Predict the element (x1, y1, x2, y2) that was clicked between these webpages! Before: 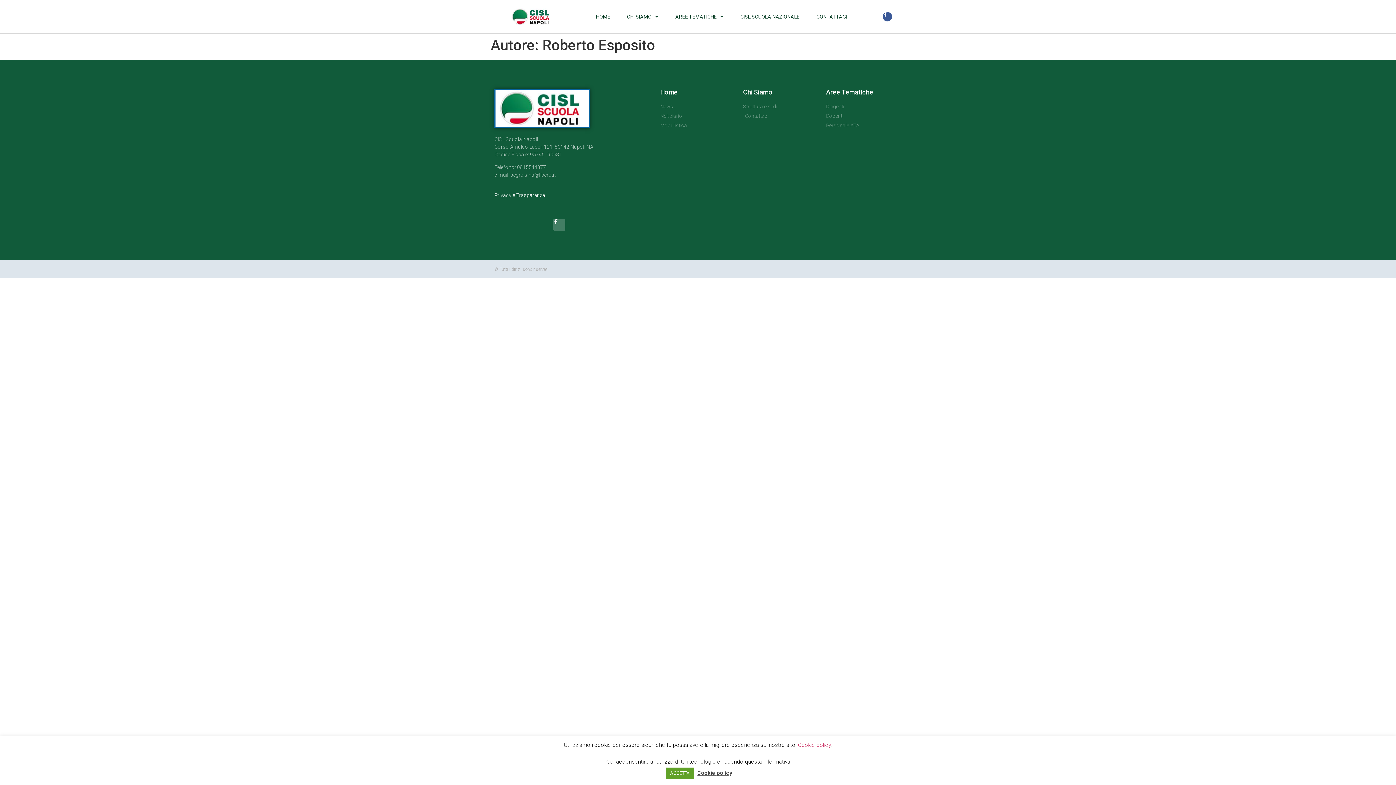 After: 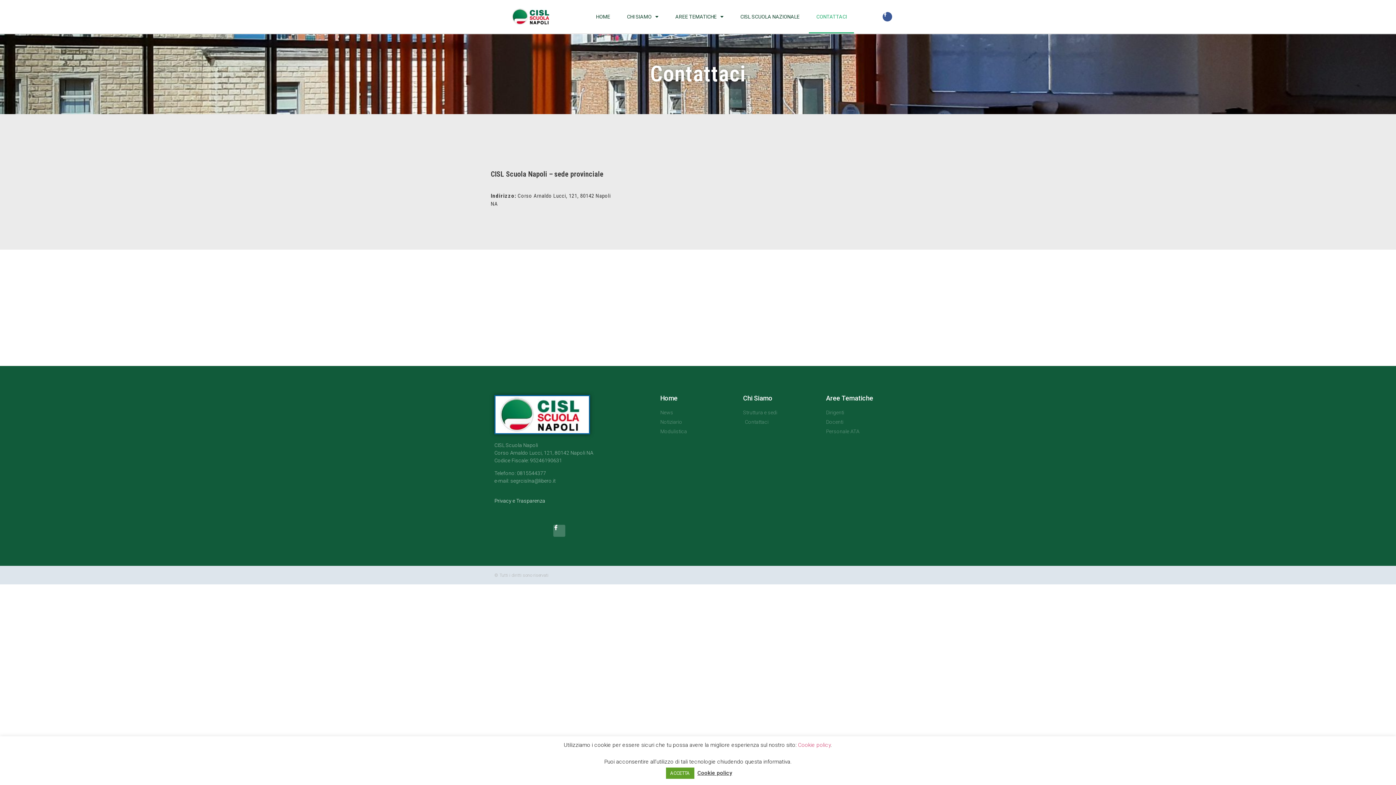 Action: bbox: (809, 0, 854, 33) label: CONTATTACI